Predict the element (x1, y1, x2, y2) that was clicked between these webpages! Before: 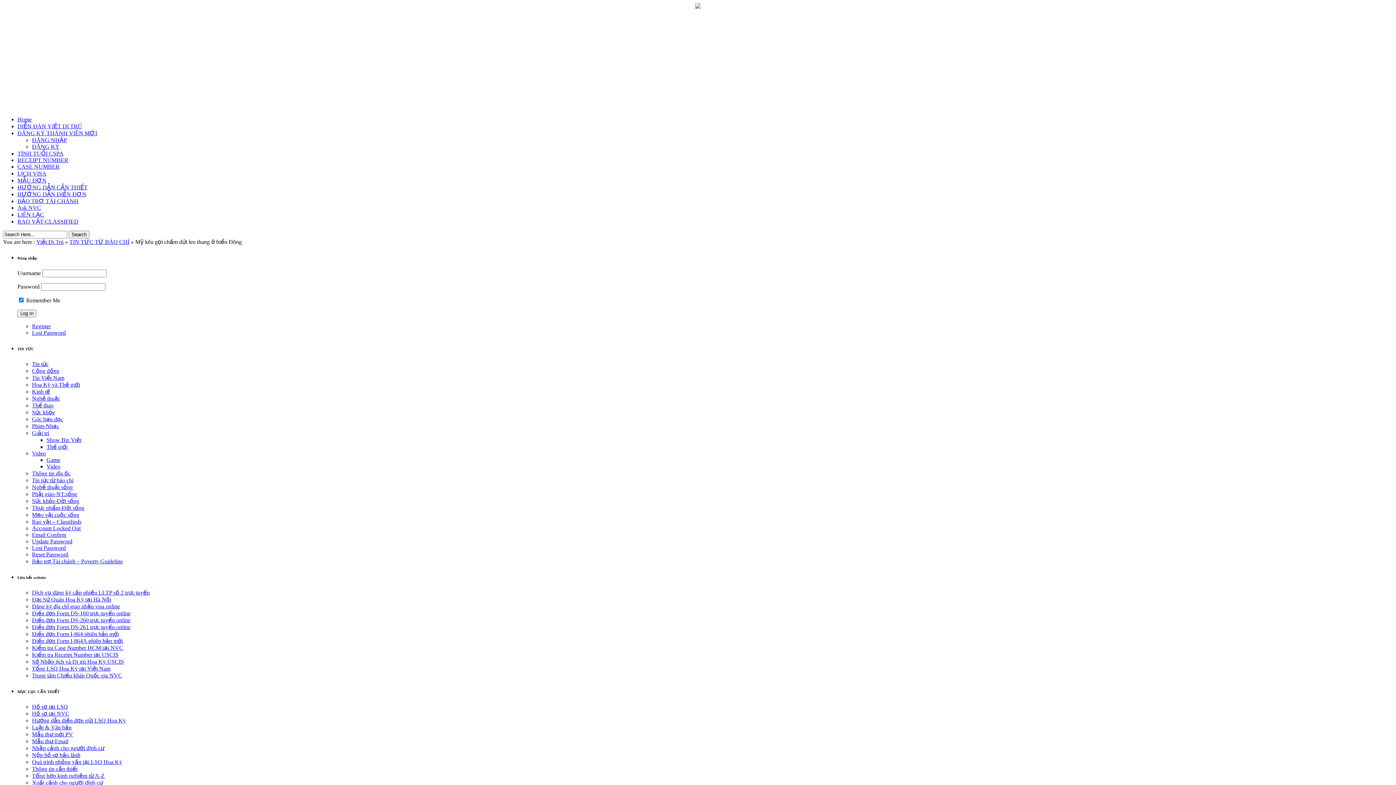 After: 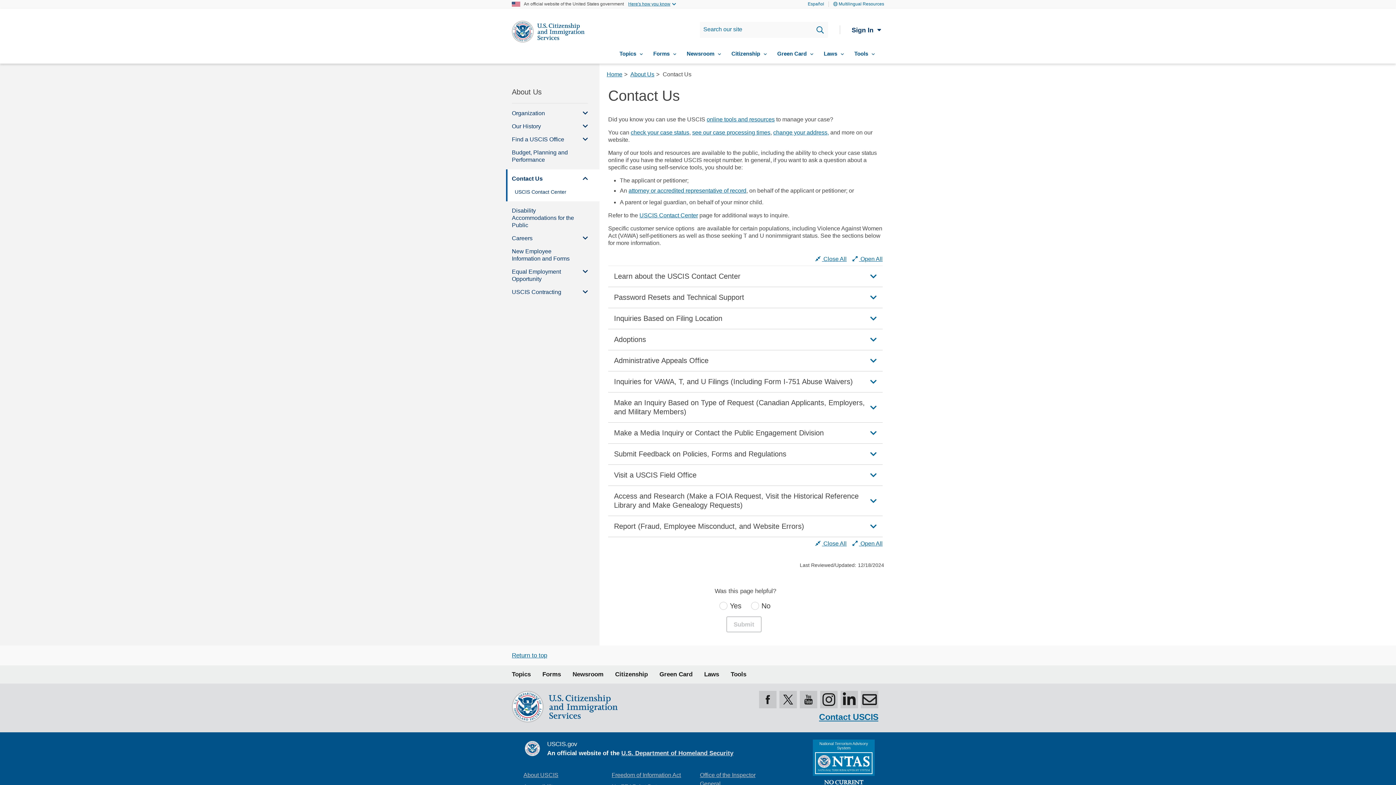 Action: bbox: (32, 658, 124, 665) label: Sở Nhập tịch và Di trú Hoa Kỳ USCIS